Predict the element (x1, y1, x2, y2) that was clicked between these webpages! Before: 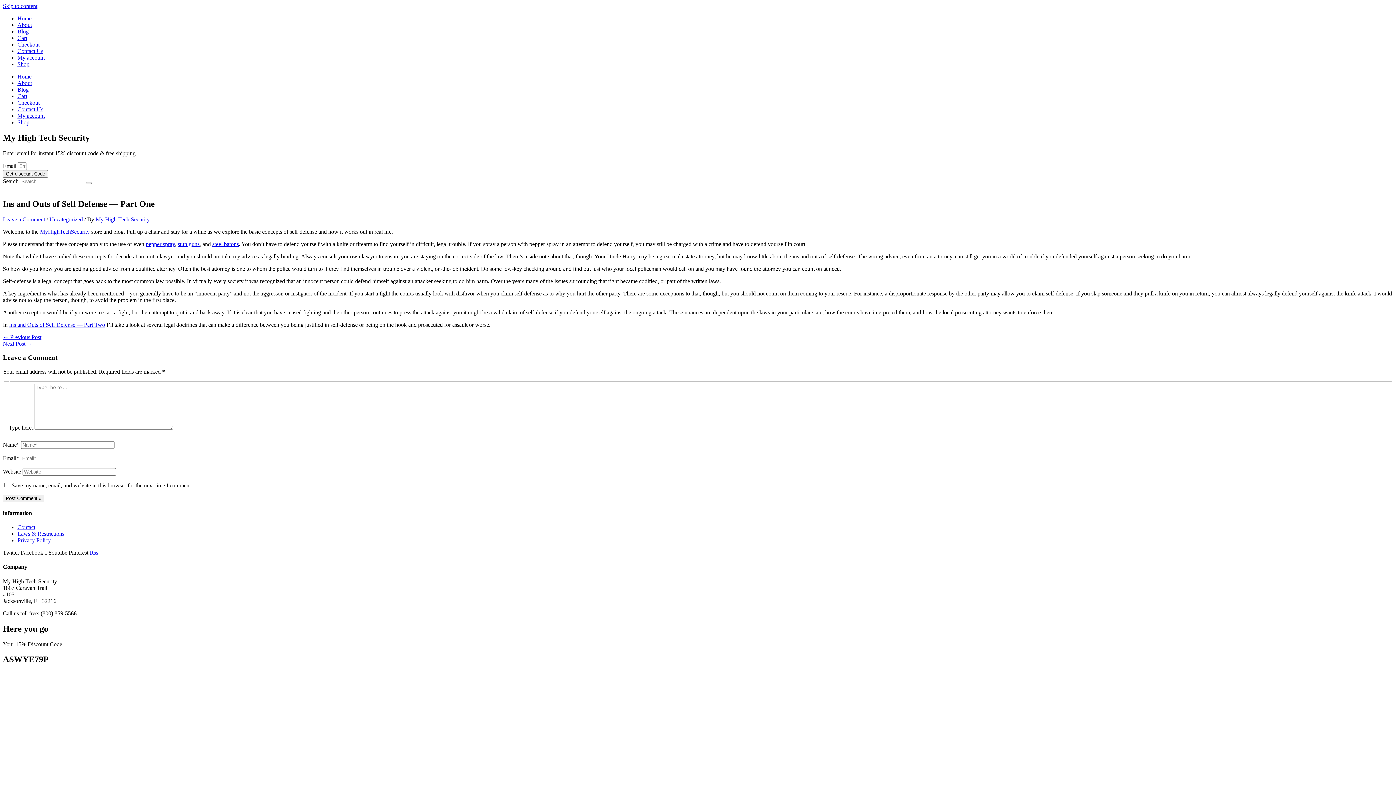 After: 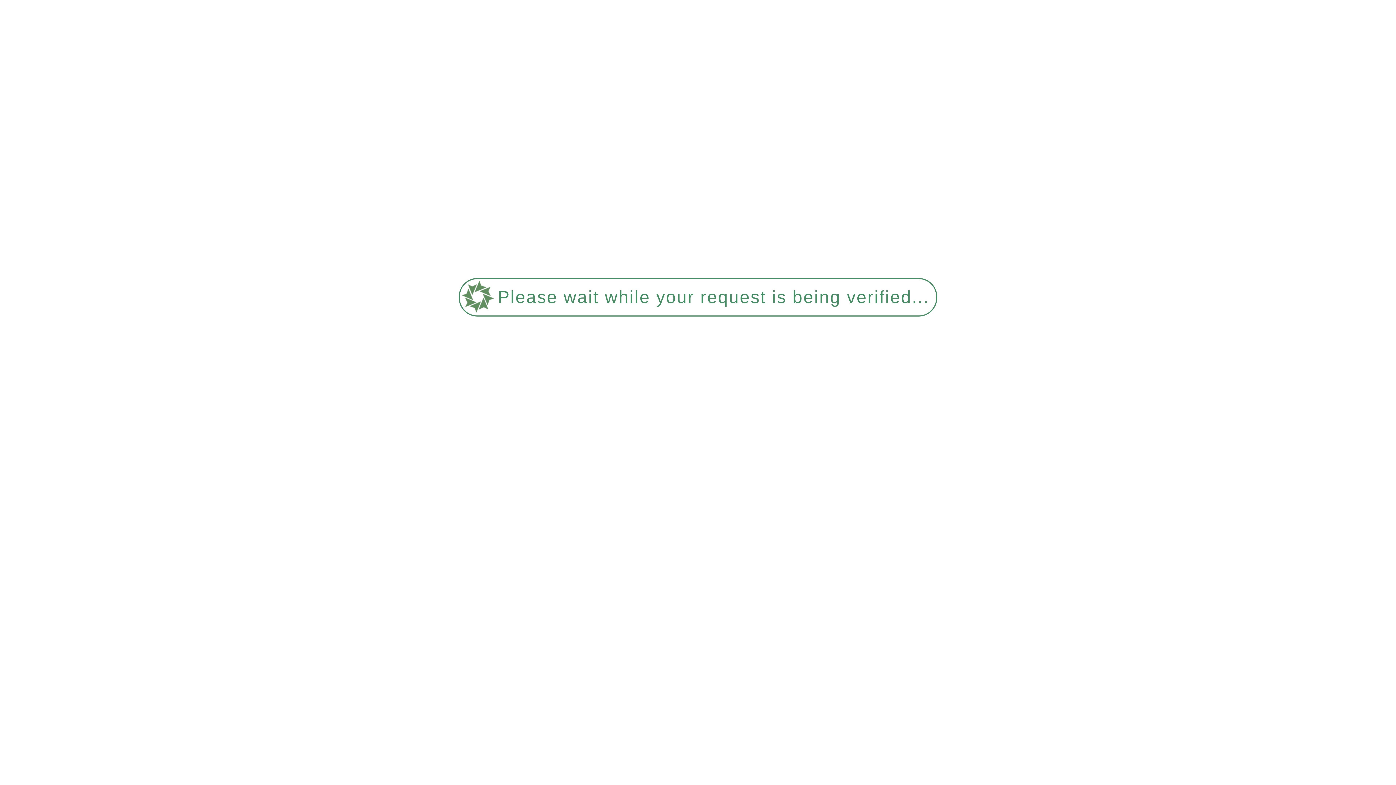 Action: label: Cart bbox: (17, 34, 27, 41)